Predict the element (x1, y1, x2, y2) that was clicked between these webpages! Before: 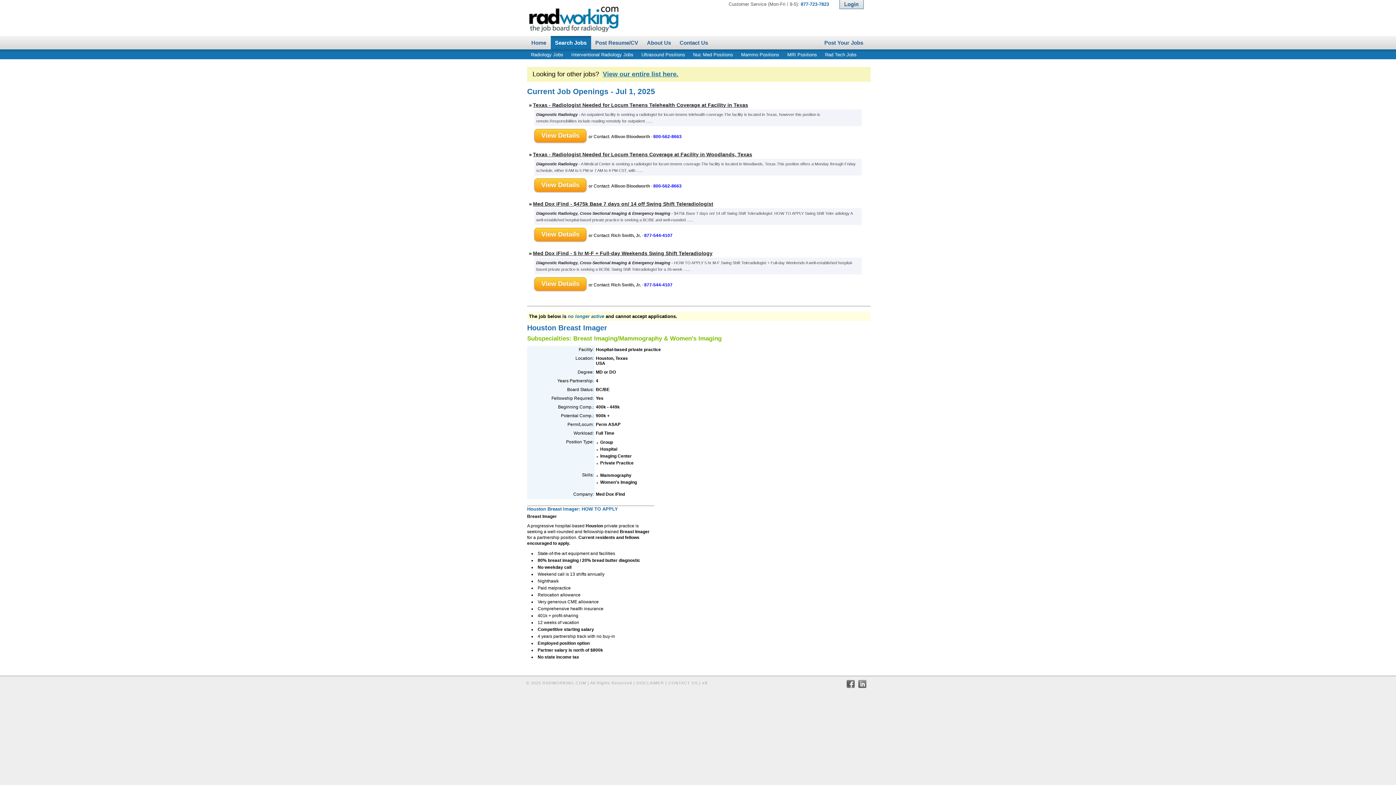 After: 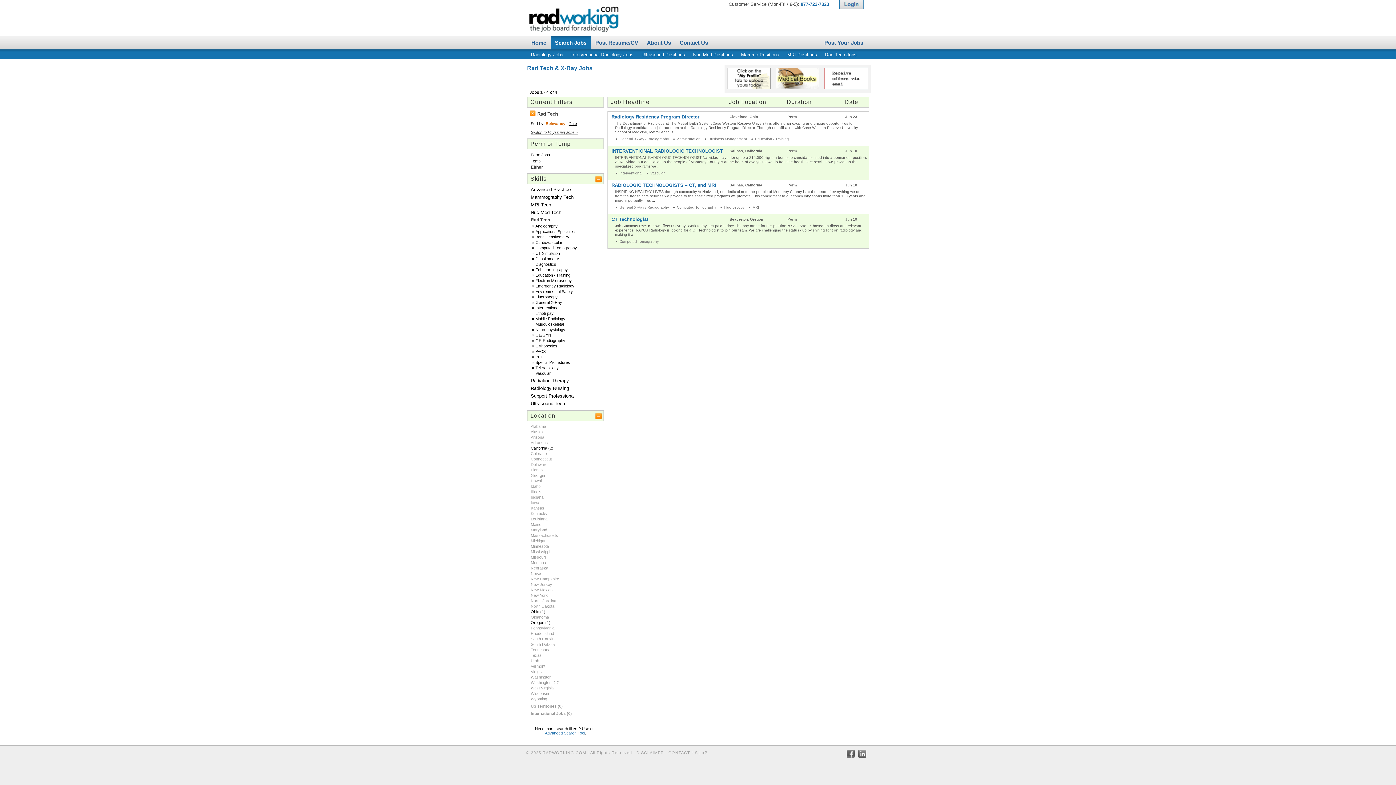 Action: label: Rad Tech Jobs bbox: (822, 49, 859, 59)